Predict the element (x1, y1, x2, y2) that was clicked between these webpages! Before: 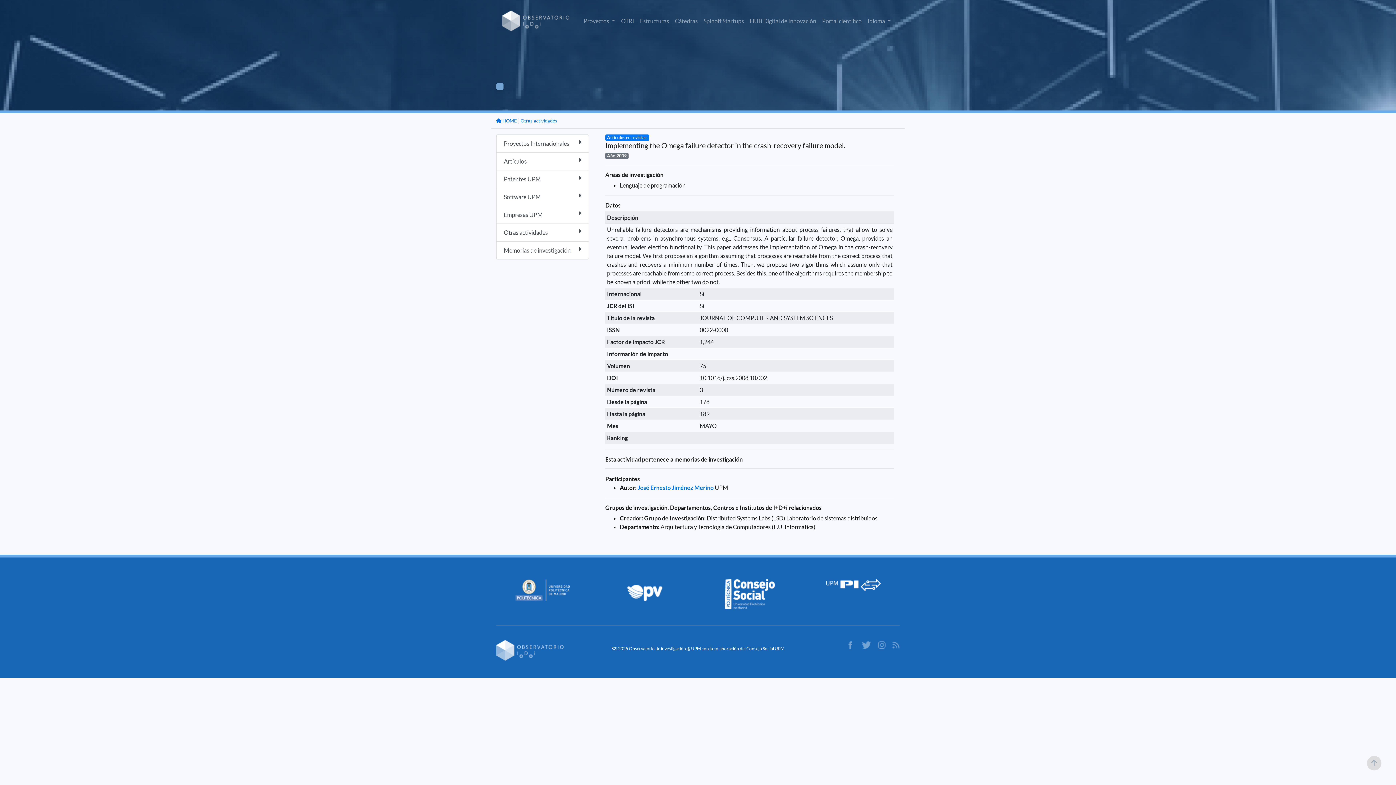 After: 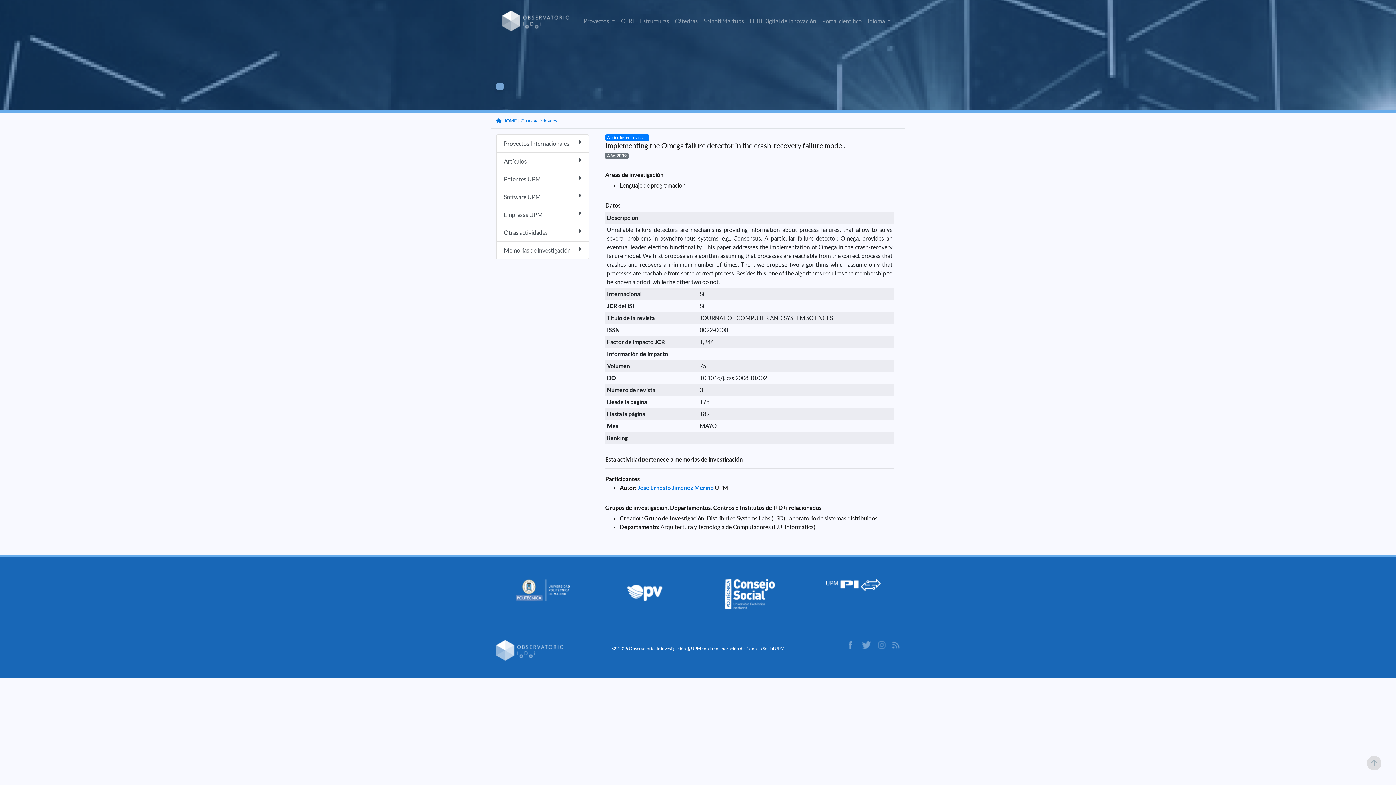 Action: bbox: (878, 641, 885, 648)